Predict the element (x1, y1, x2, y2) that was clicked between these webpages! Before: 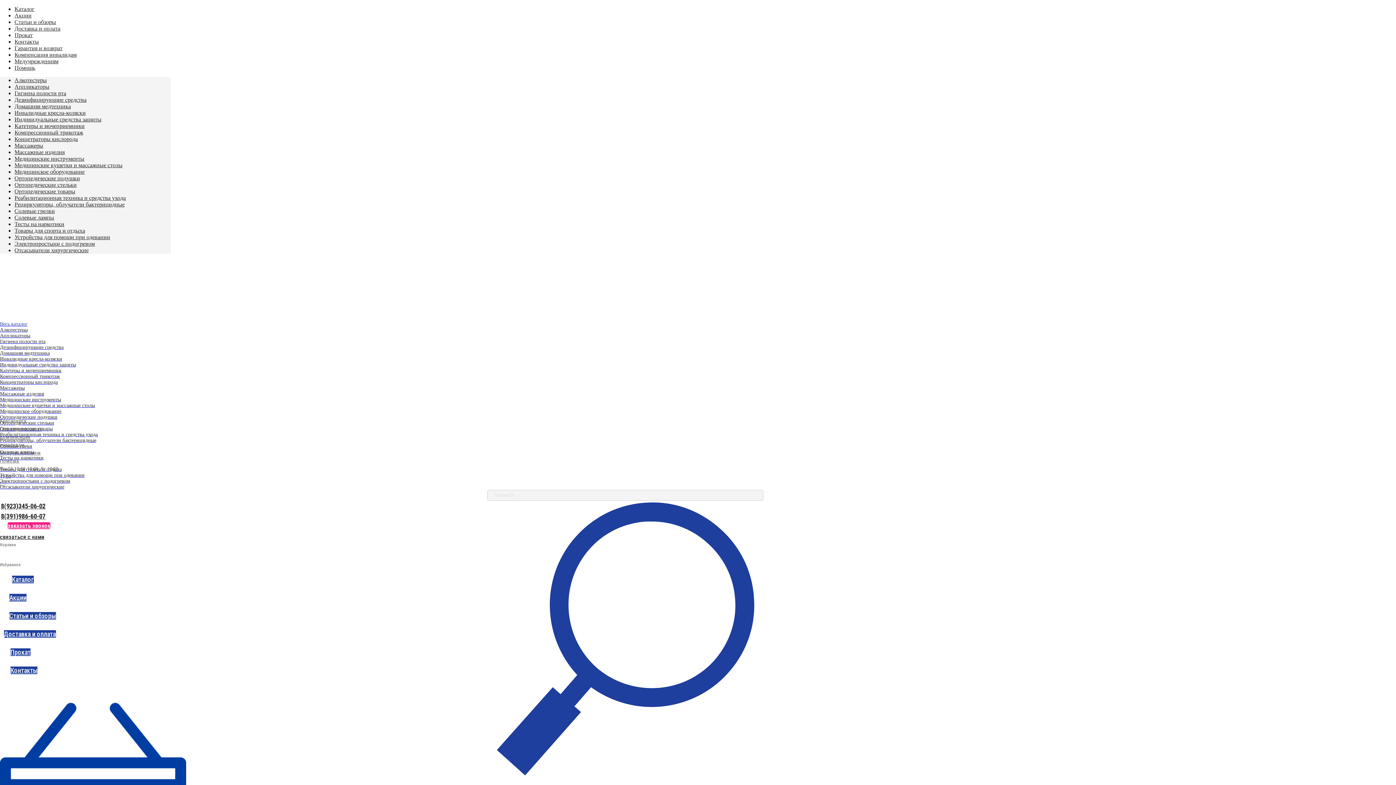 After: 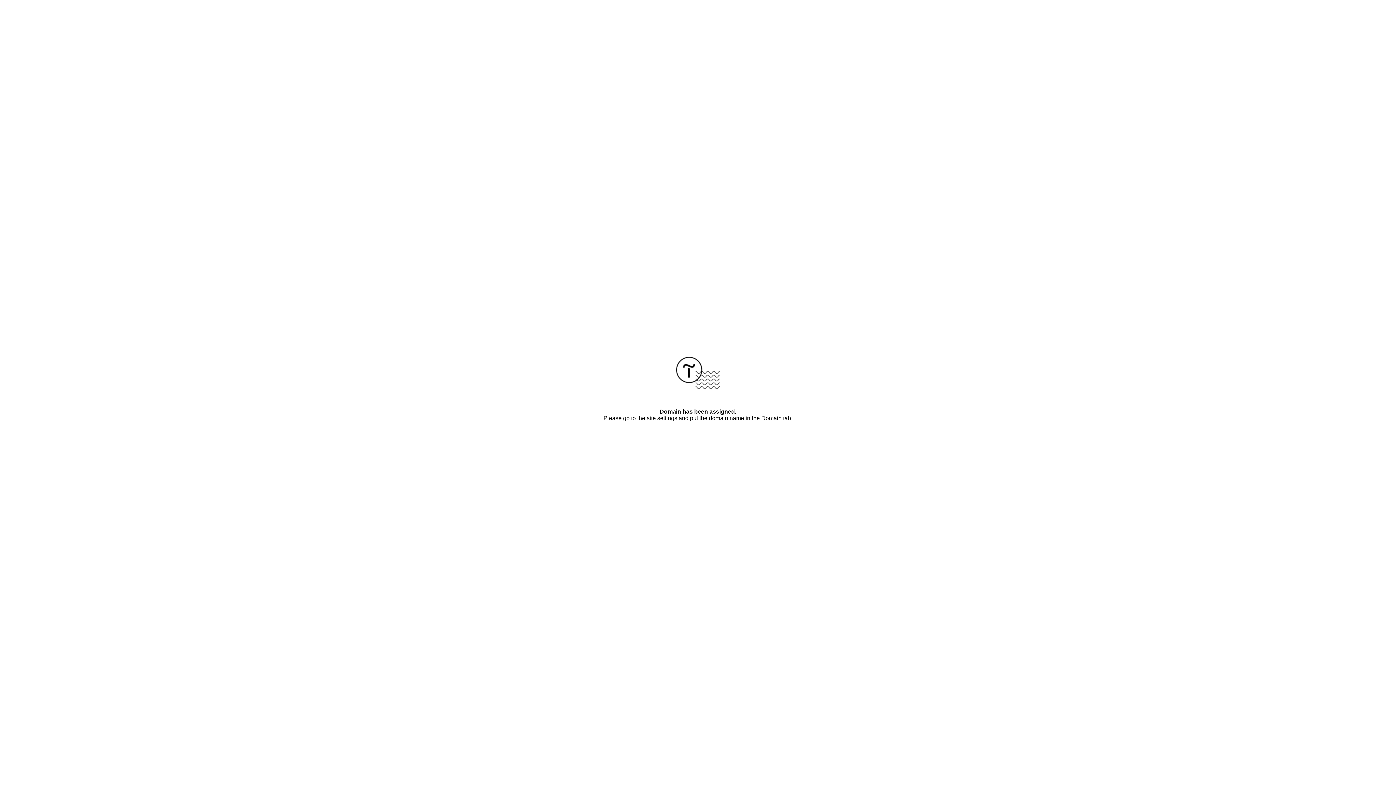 Action: label: Индивидуальные средства защиты bbox: (14, 116, 101, 122)